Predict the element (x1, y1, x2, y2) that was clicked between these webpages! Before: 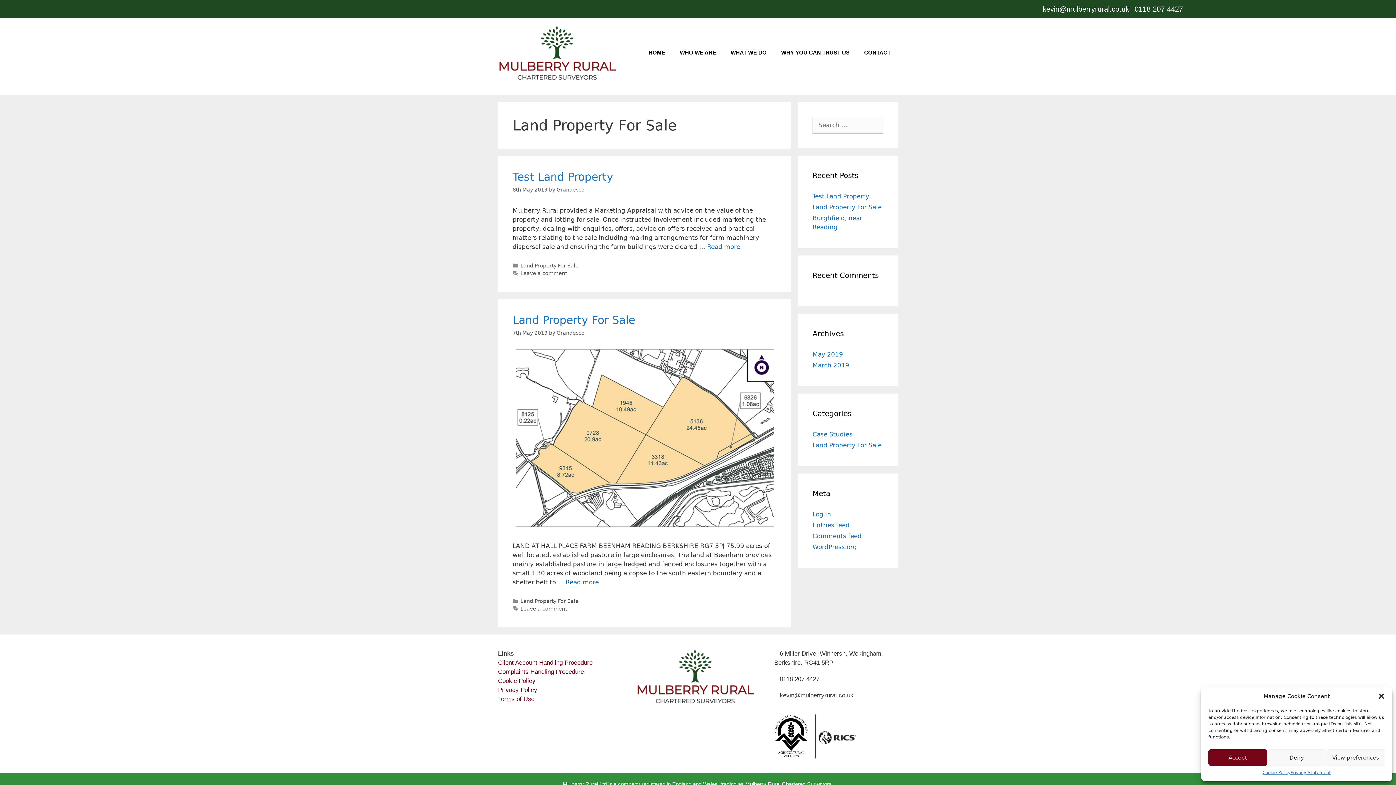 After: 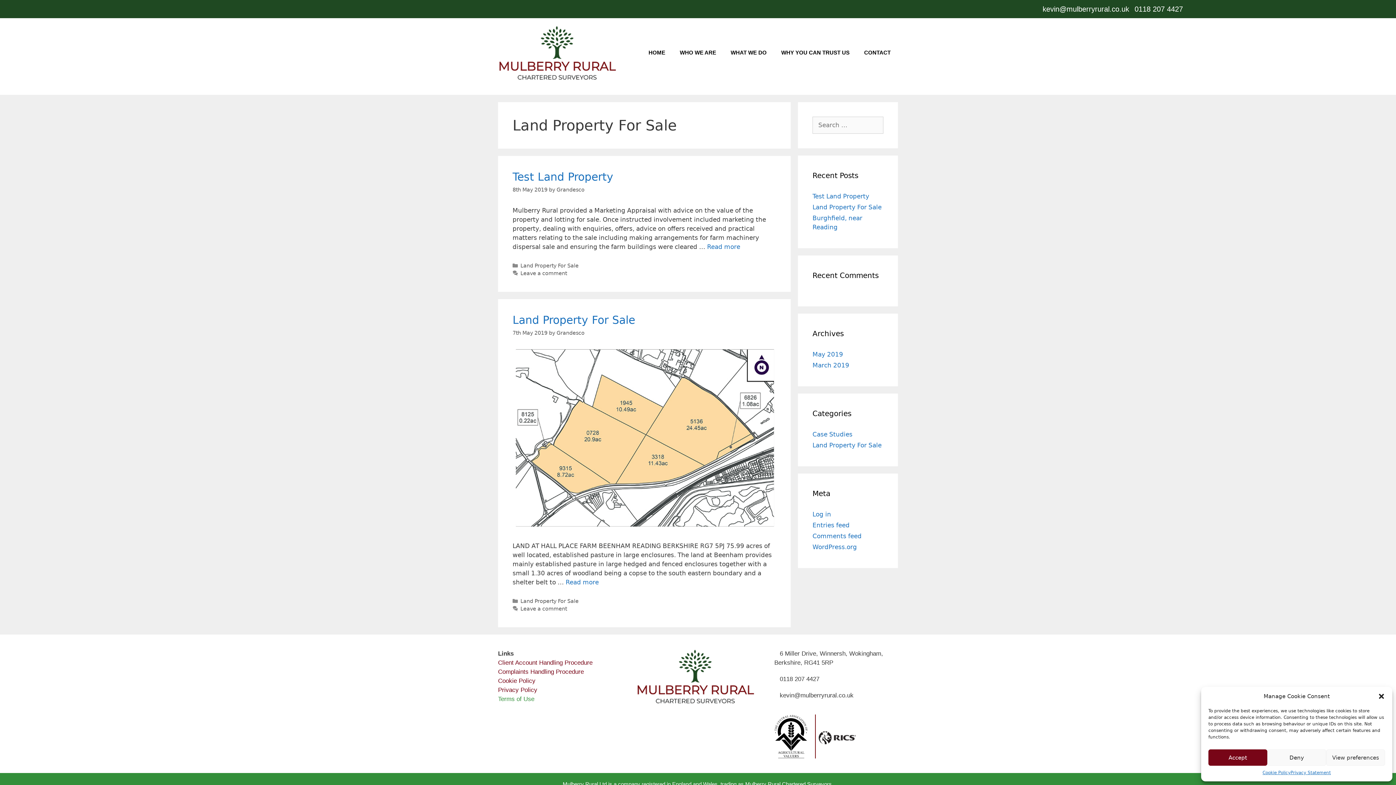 Action: label: Terms of Use bbox: (498, 696, 534, 702)